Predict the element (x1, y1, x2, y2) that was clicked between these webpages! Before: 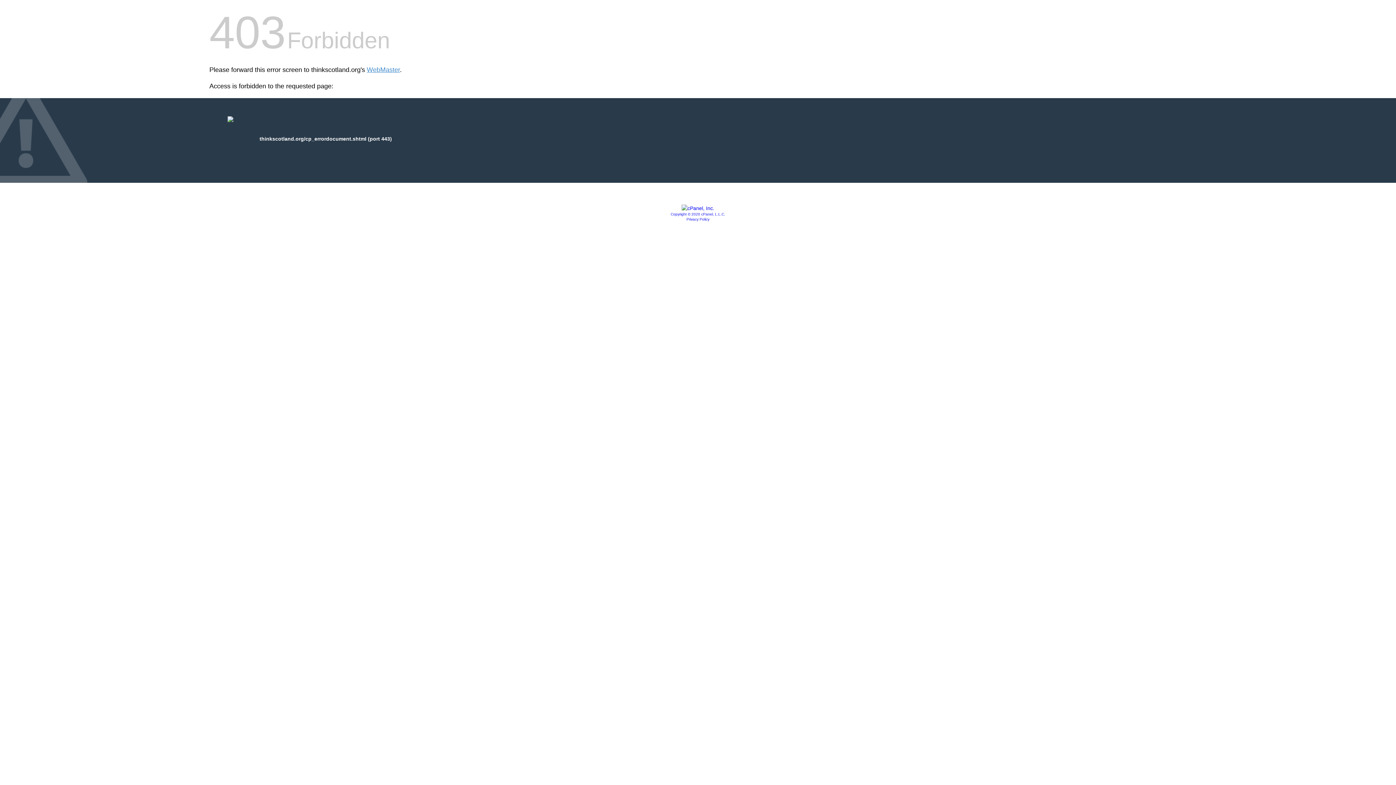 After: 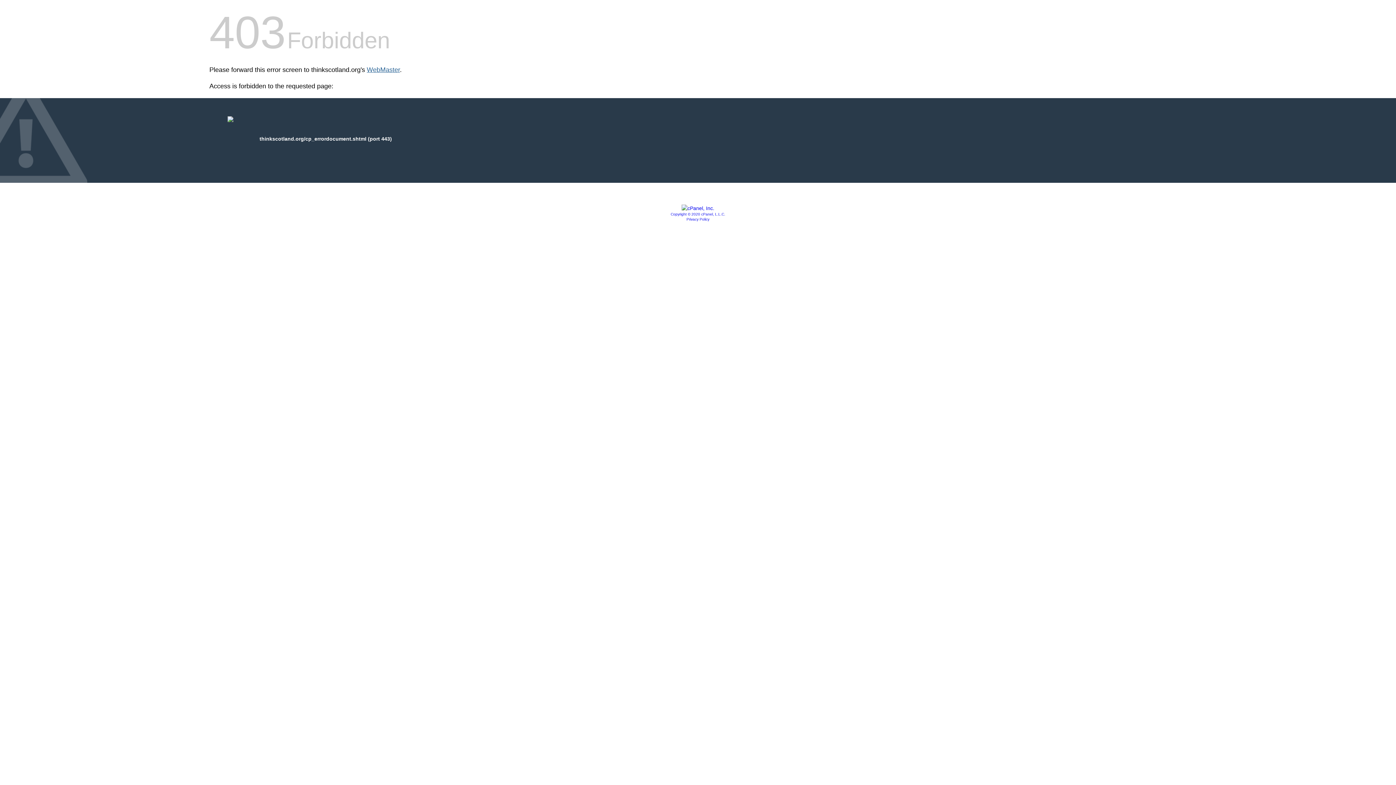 Action: bbox: (366, 66, 400, 73) label: WebMaster